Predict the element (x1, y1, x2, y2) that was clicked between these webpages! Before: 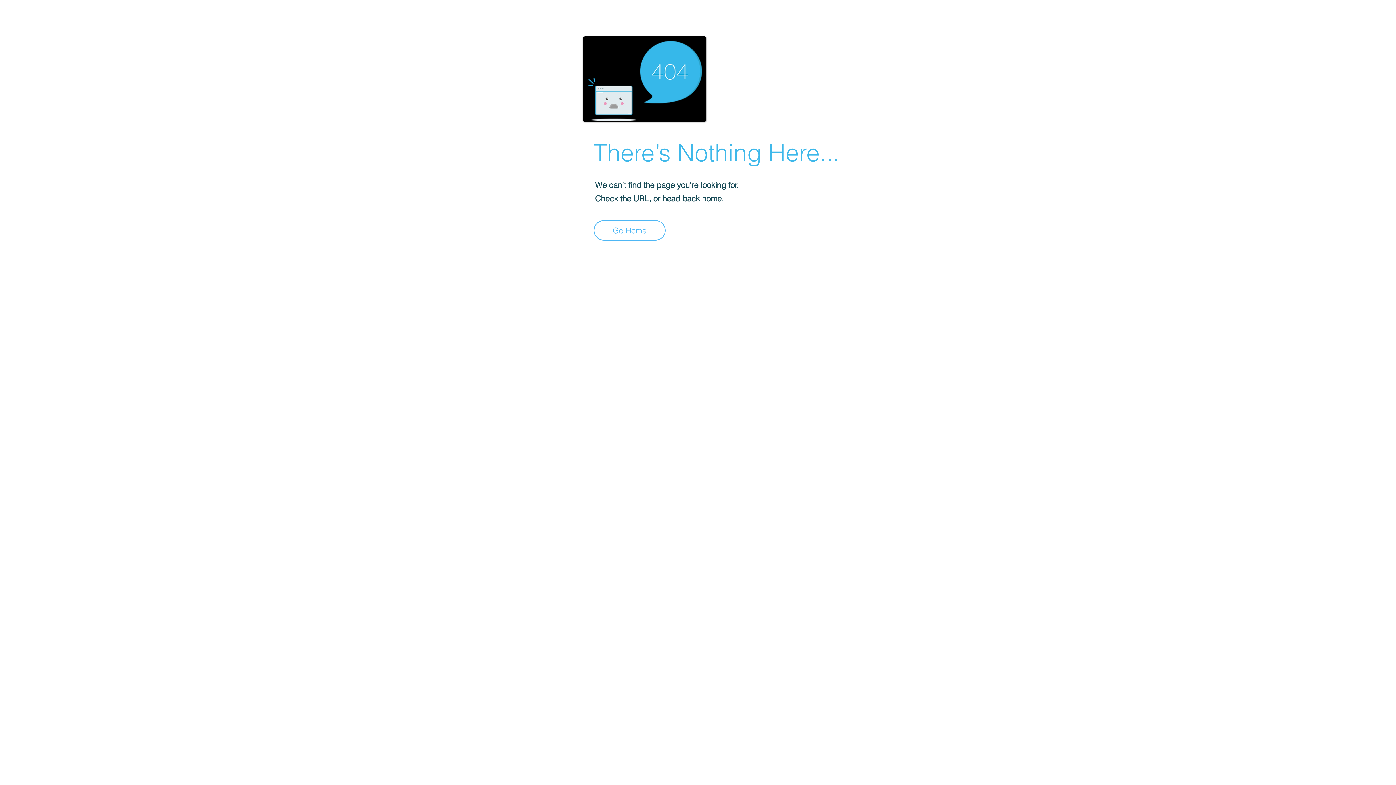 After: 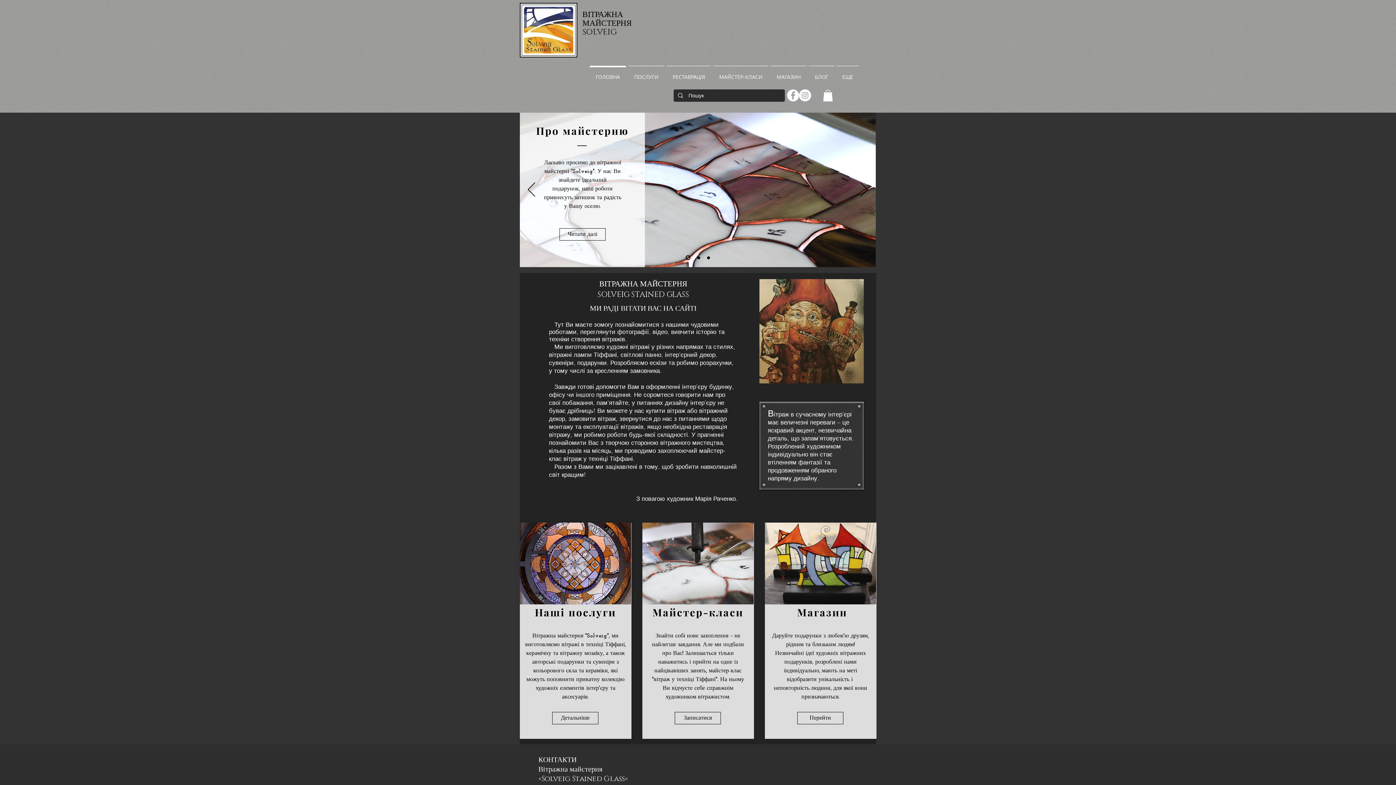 Action: bbox: (593, 220, 665, 240) label: Go Home